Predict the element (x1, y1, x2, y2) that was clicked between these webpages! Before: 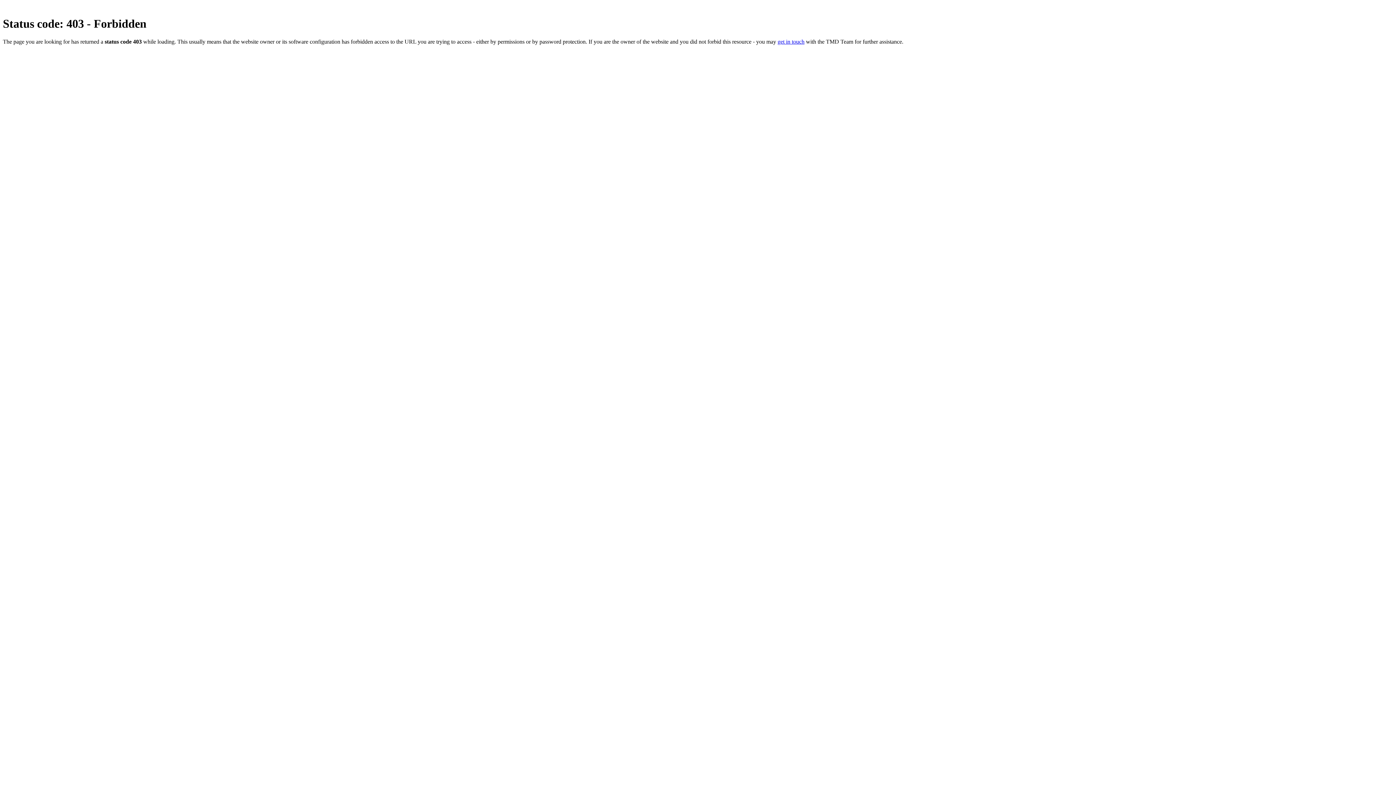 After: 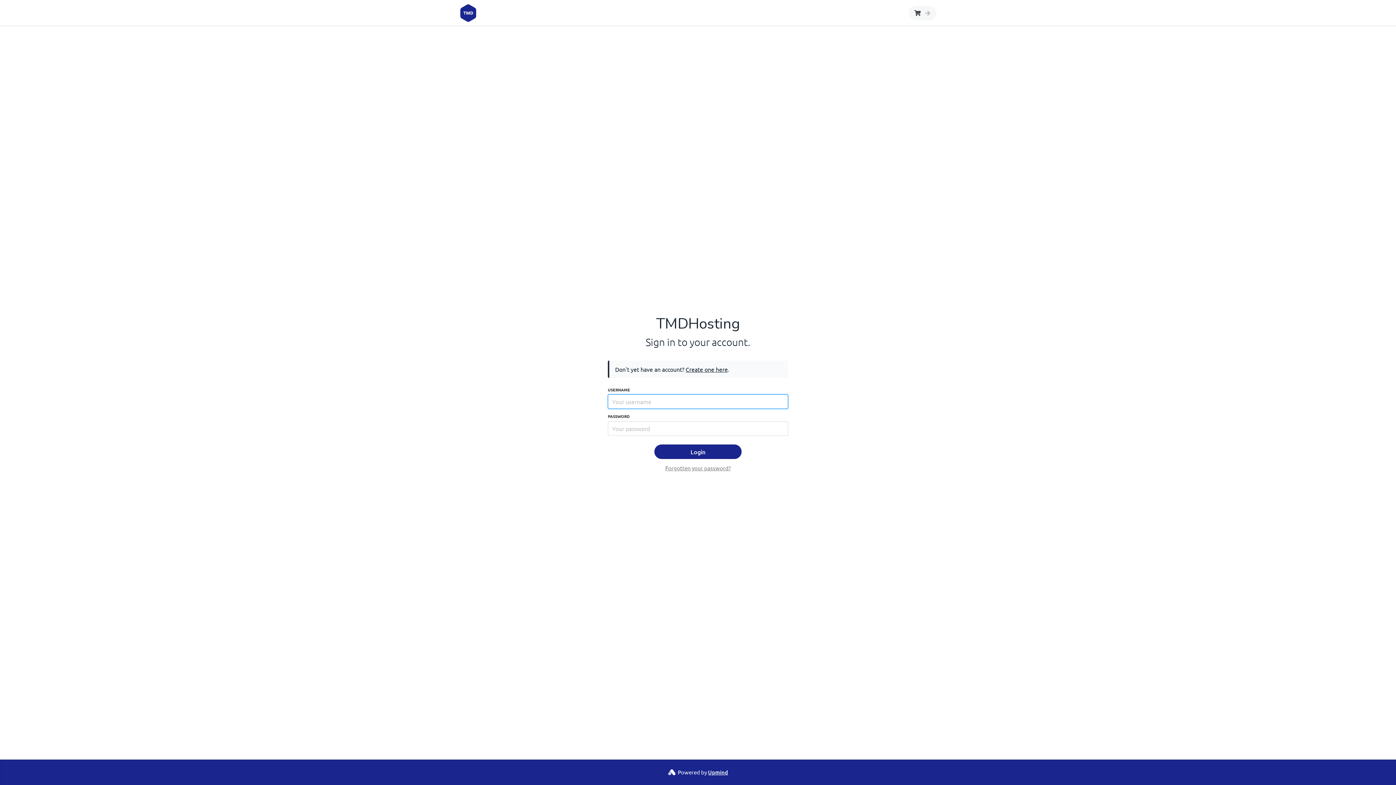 Action: bbox: (777, 38, 804, 44) label: get in touch